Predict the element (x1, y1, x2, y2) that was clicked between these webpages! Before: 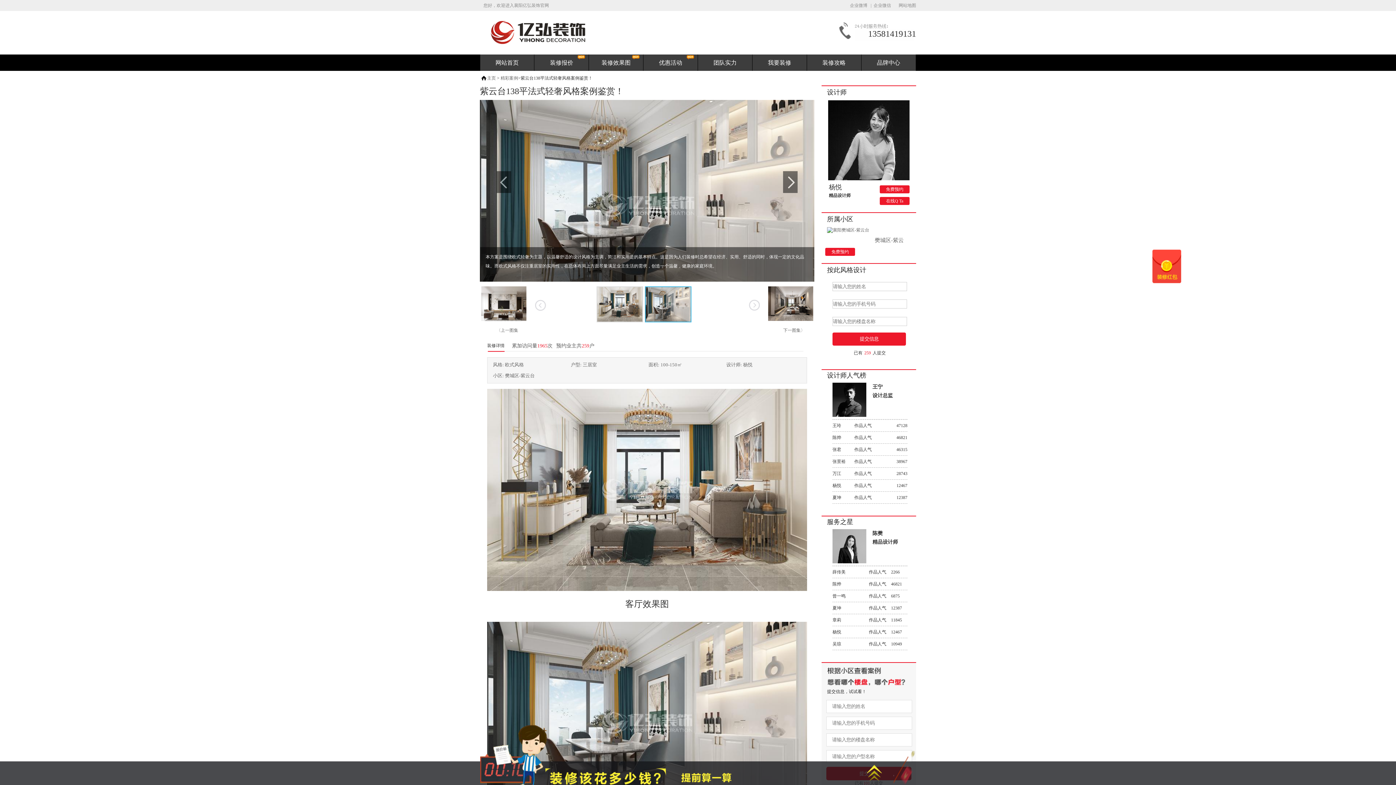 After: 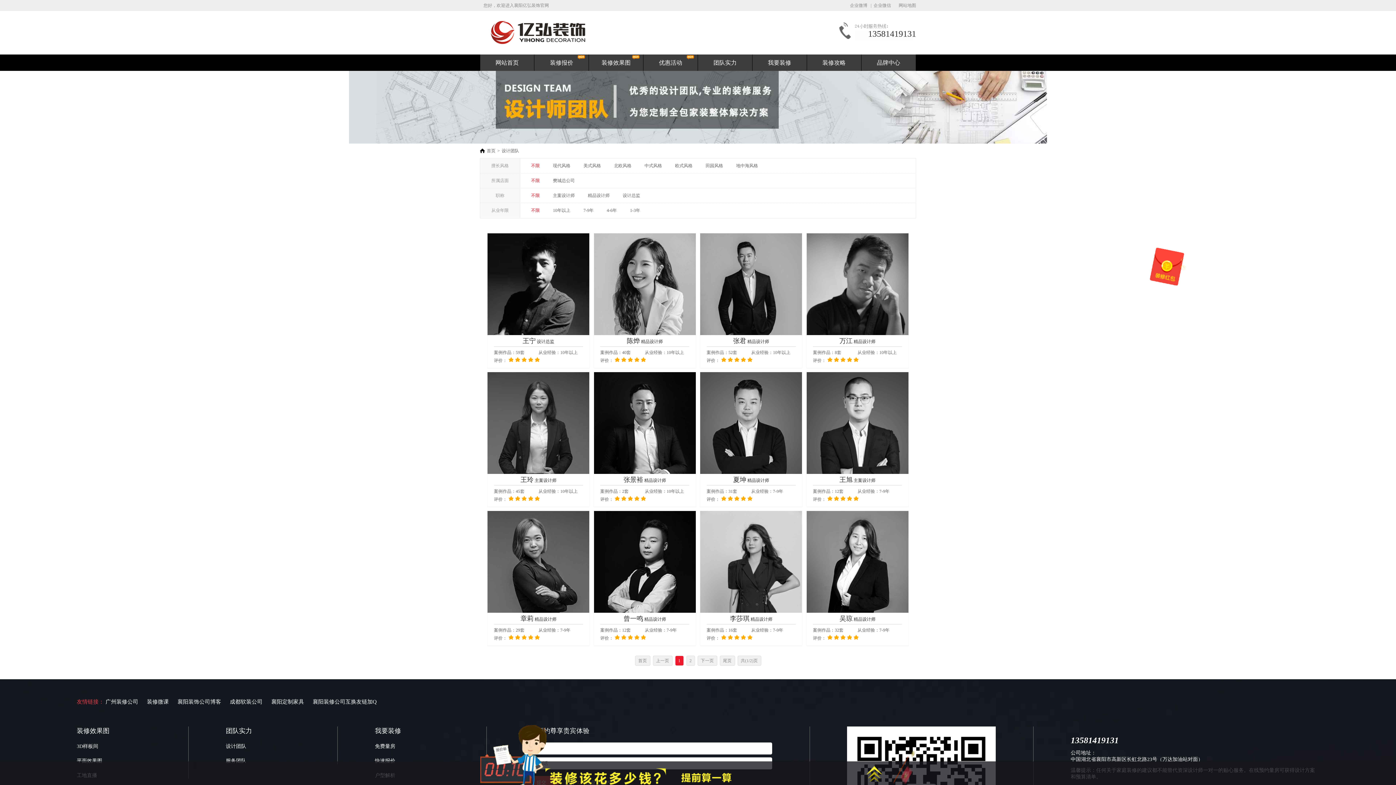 Action: label: 团队实力 bbox: (698, 54, 752, 70)